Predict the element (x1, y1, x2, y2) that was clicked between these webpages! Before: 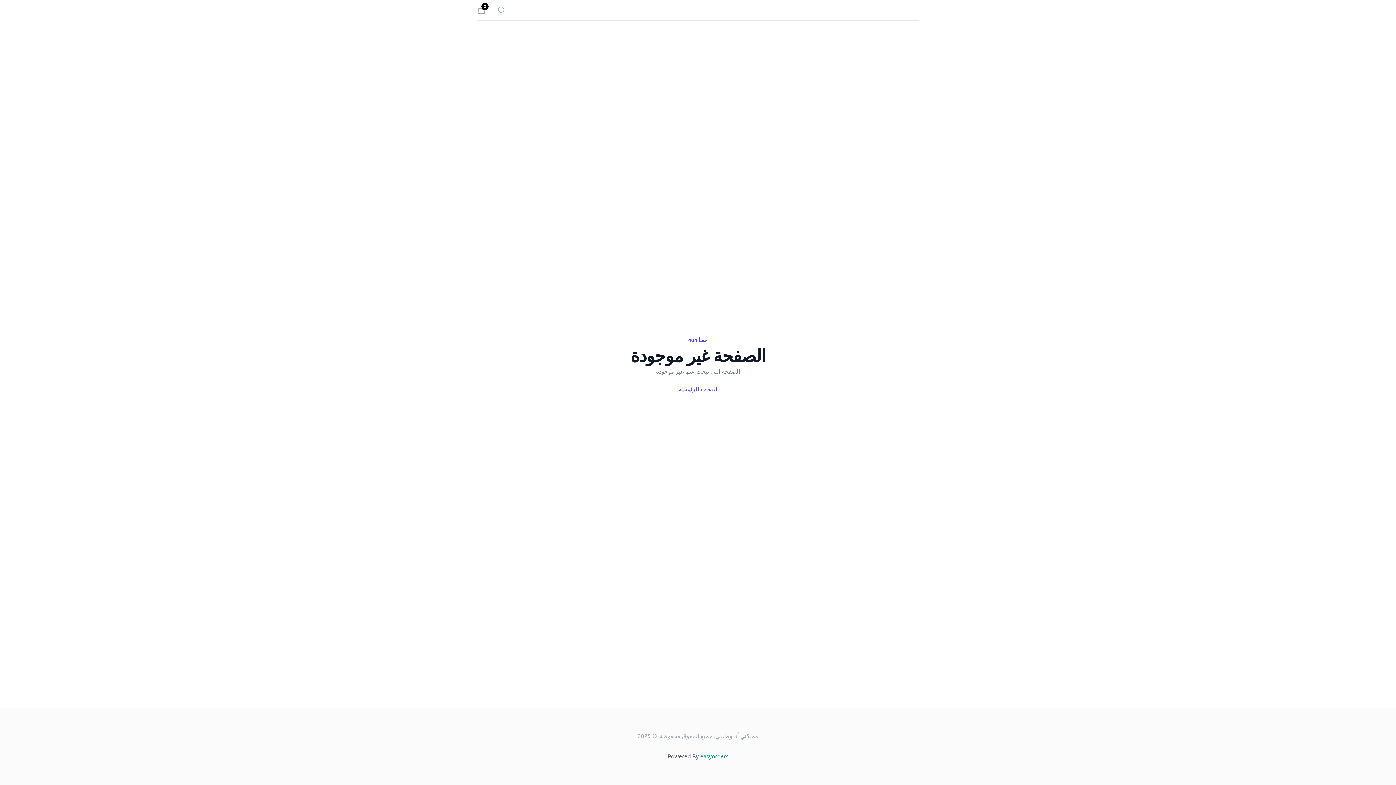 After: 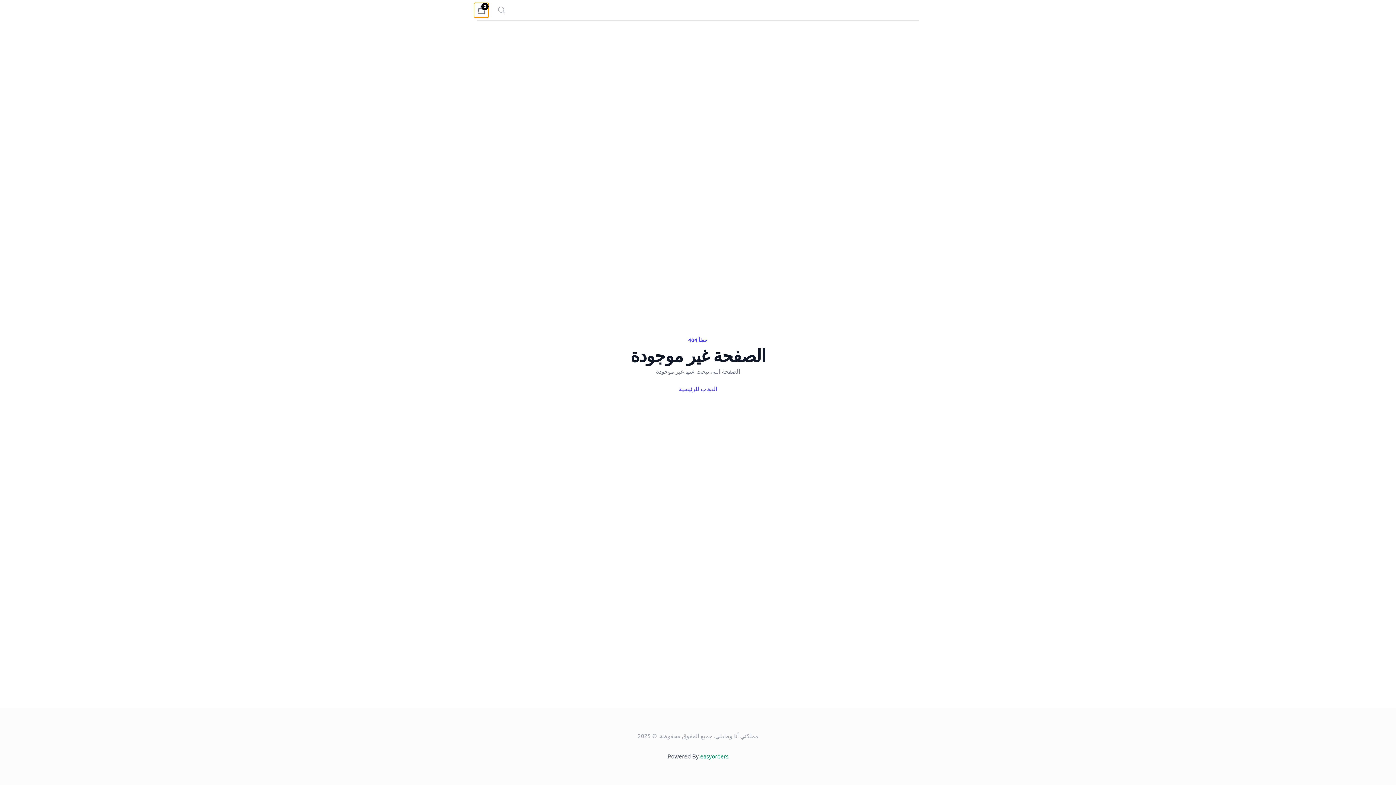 Action: bbox: (474, 2, 488, 17) label: 0
items in cart, view bag